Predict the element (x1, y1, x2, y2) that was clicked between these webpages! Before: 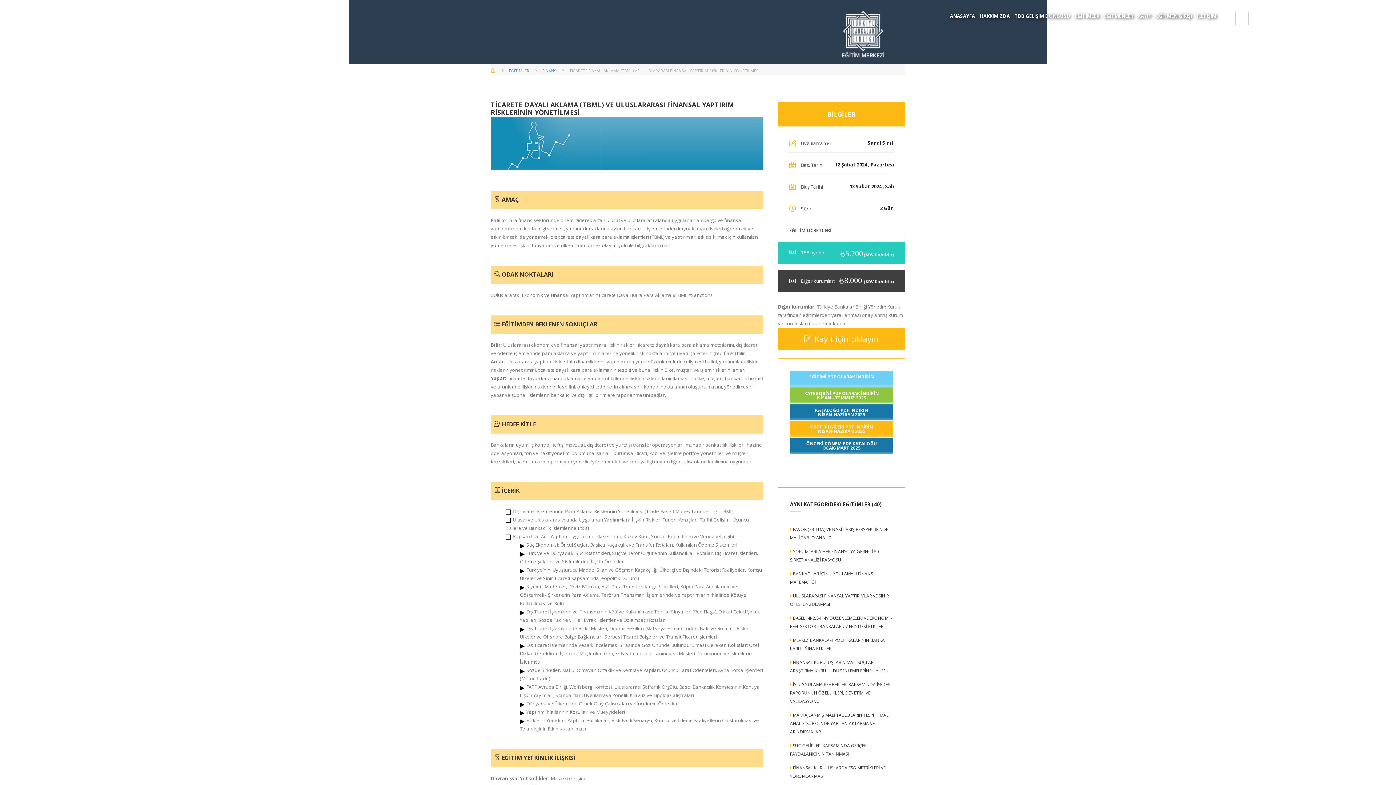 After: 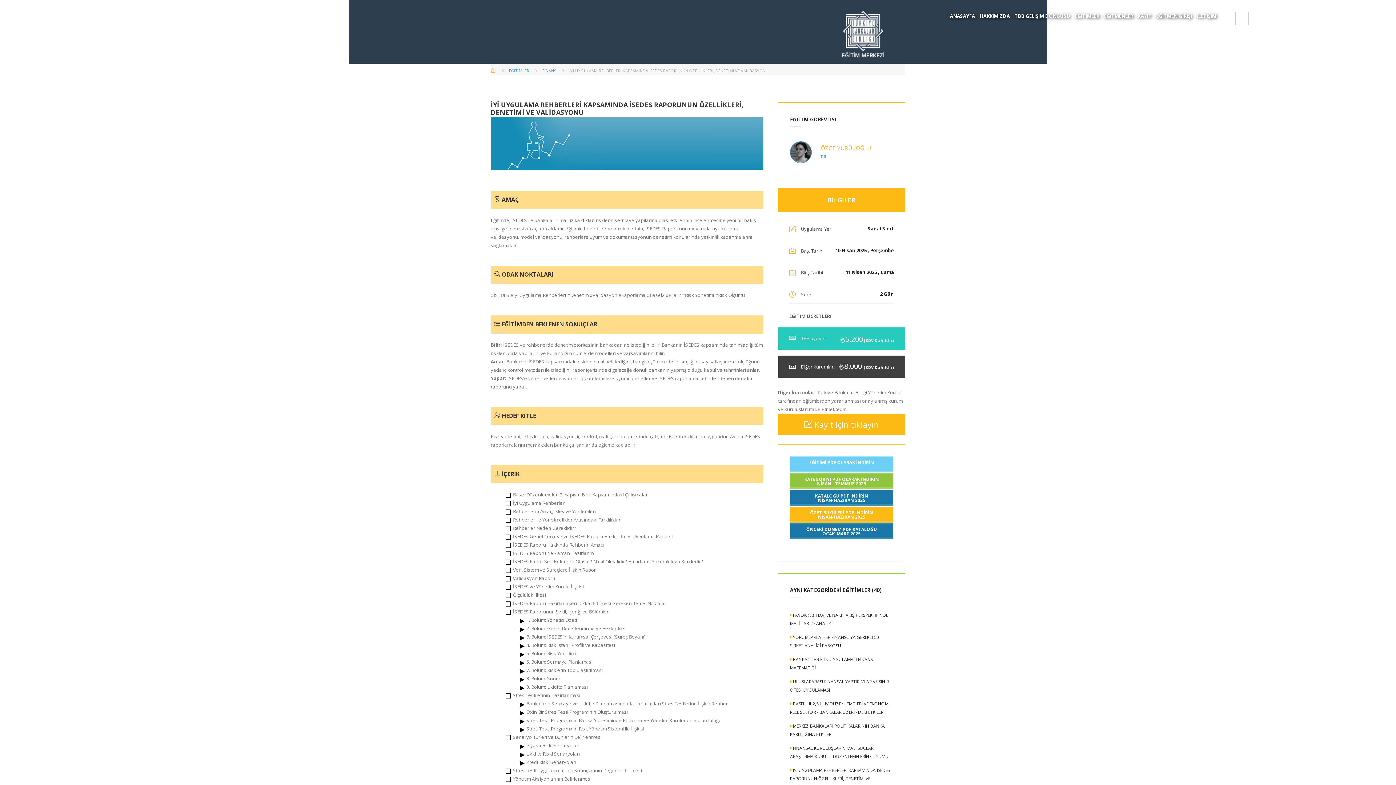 Action: bbox: (790, 680, 893, 705) label:  İYİ UYGULAMA REHBERLERİ KAPSAMINDA İSEDES RAPORUNUN ÖZELLİKLERİ, DENETİMİ VE VALİDASYONU